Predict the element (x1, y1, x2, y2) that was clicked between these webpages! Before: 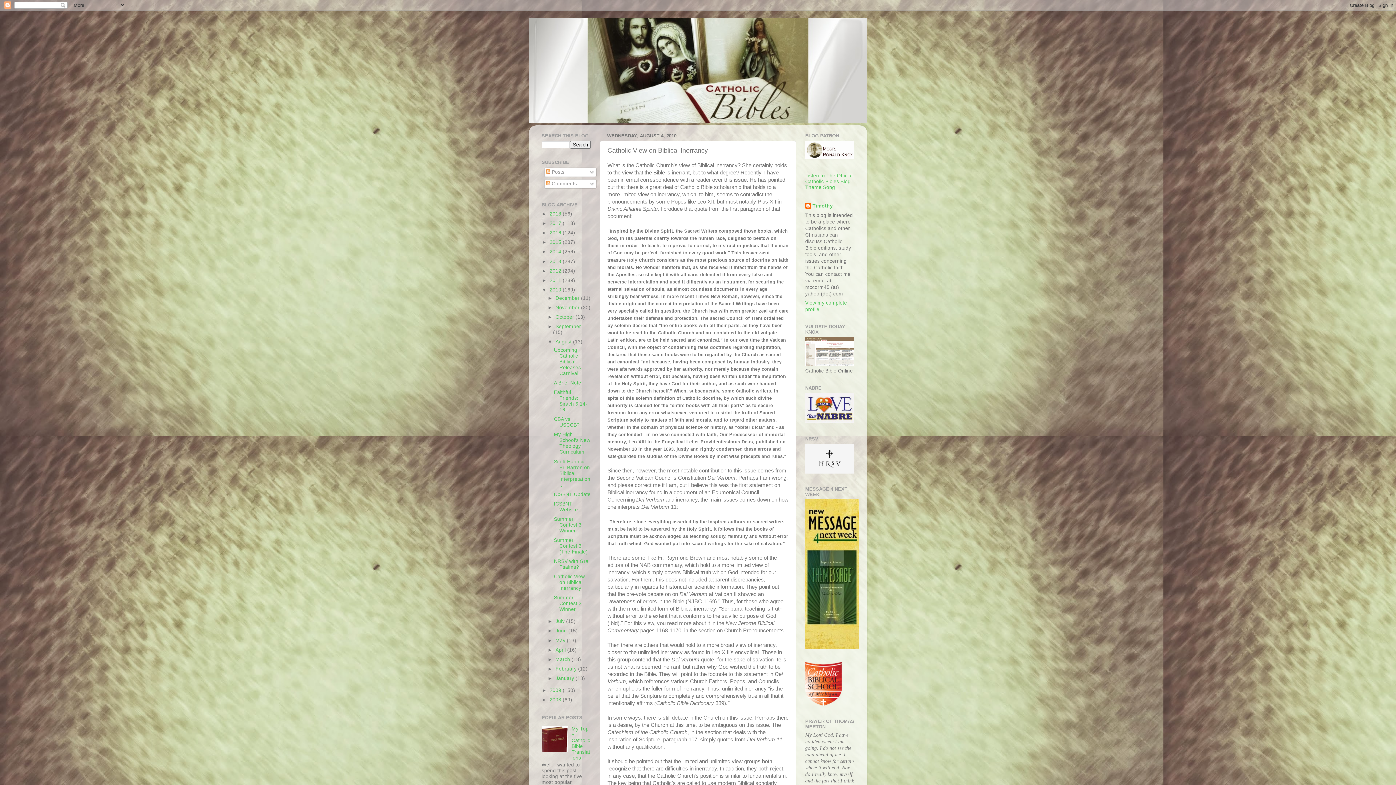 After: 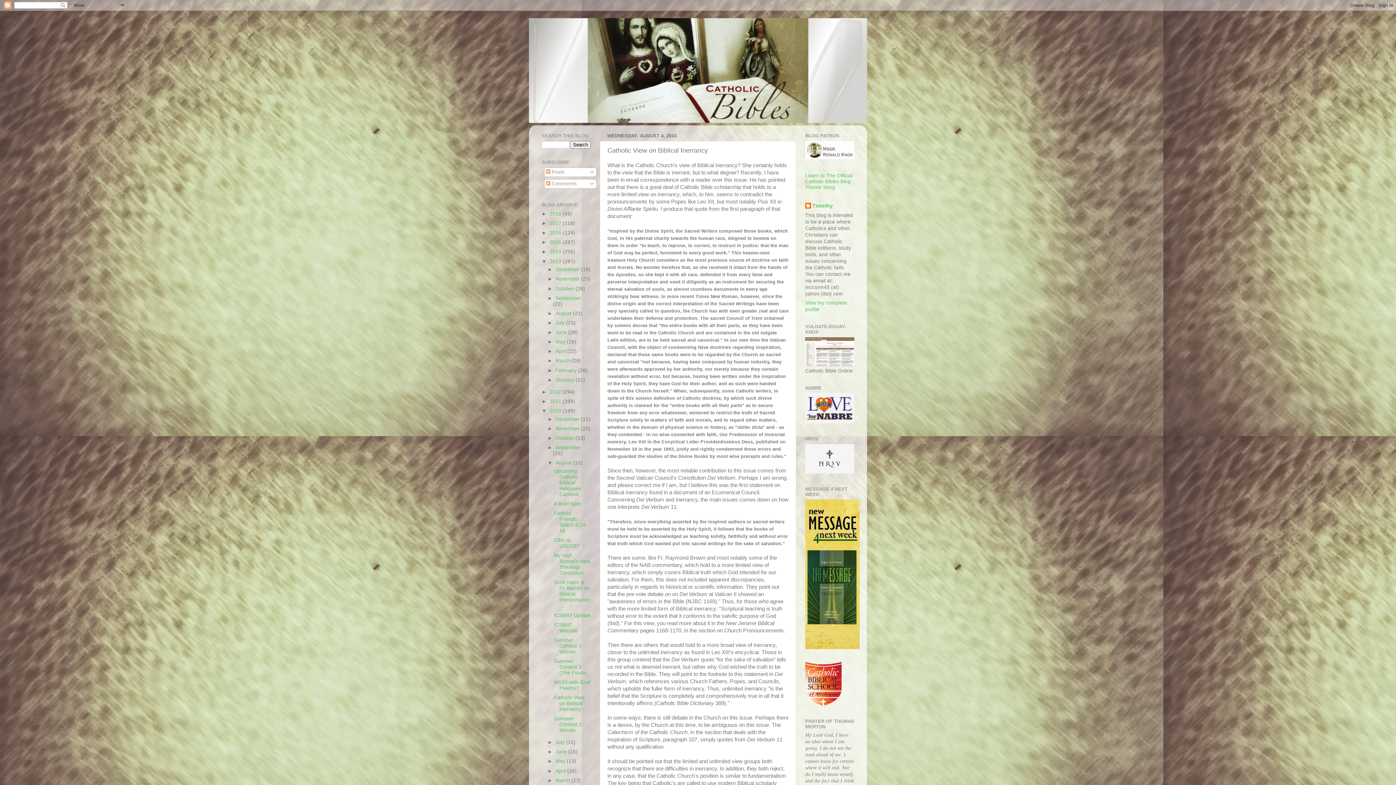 Action: label: ►   bbox: (541, 258, 549, 264)